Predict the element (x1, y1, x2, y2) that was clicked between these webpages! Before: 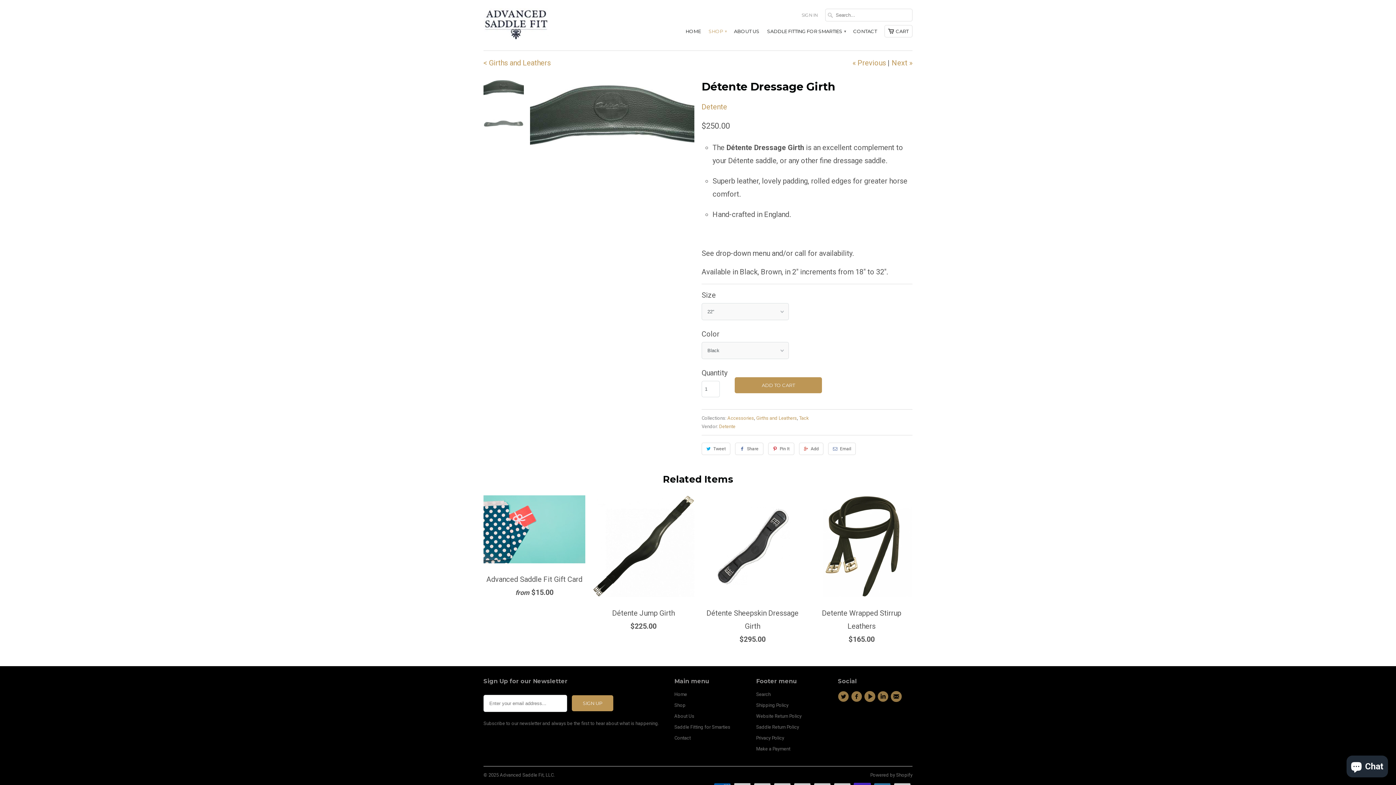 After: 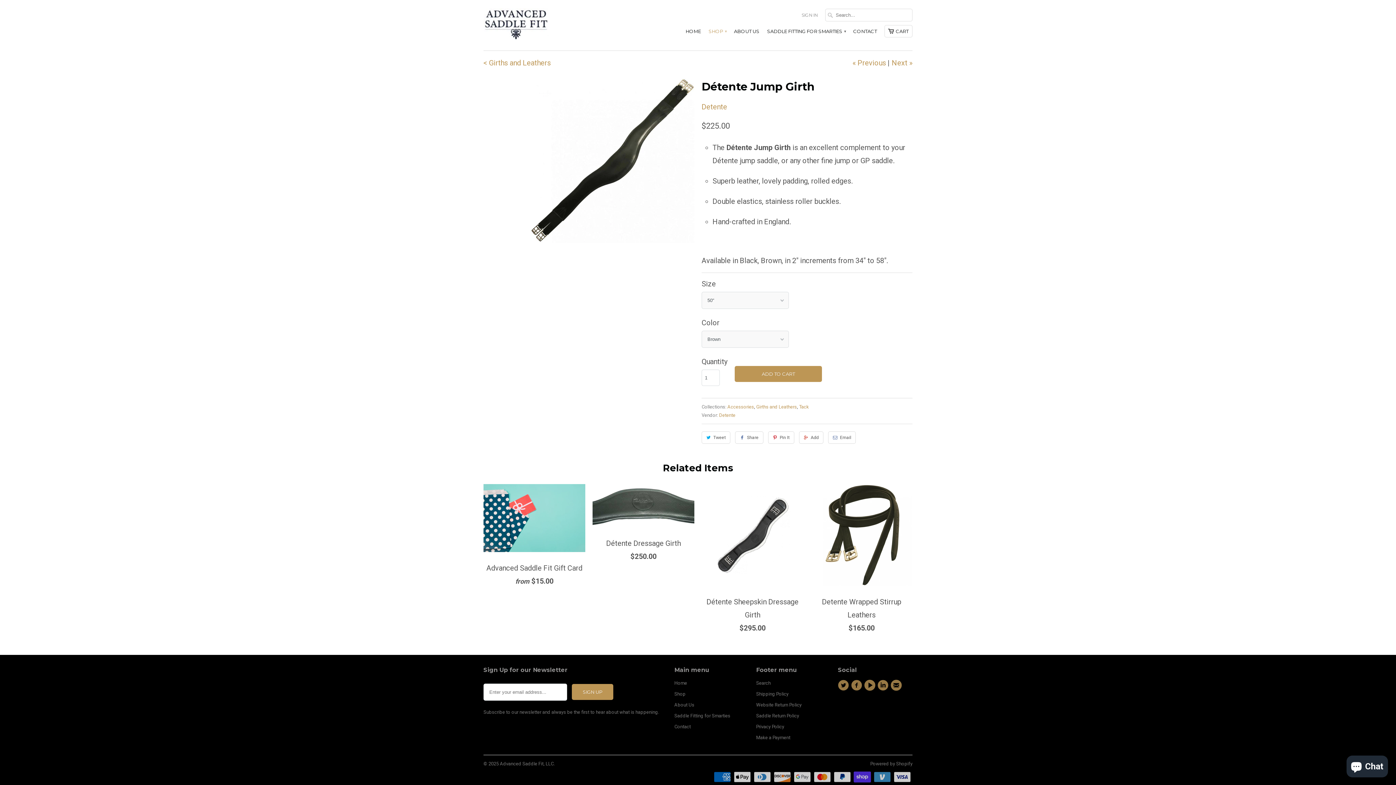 Action: label: Détente Jump Girth
$225.00 bbox: (592, 495, 694, 636)